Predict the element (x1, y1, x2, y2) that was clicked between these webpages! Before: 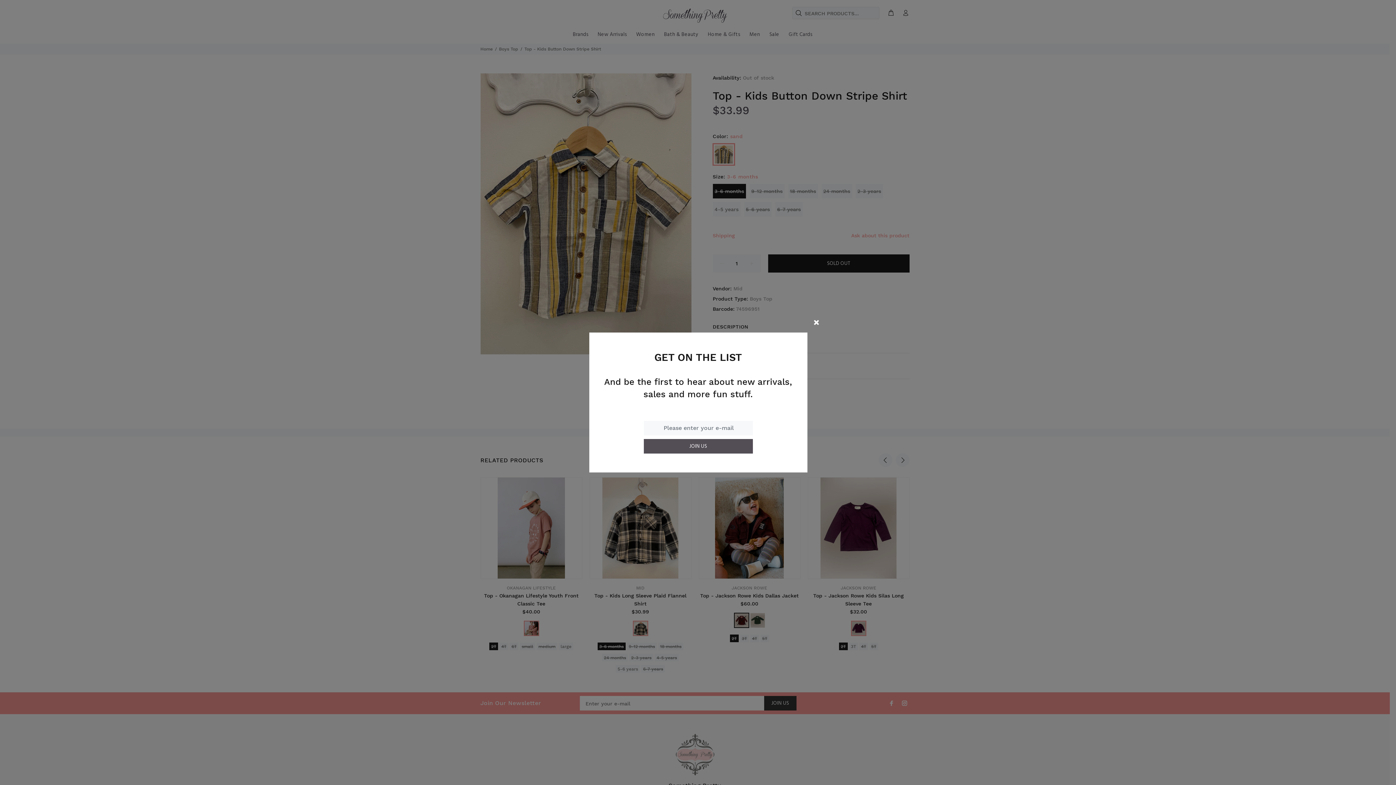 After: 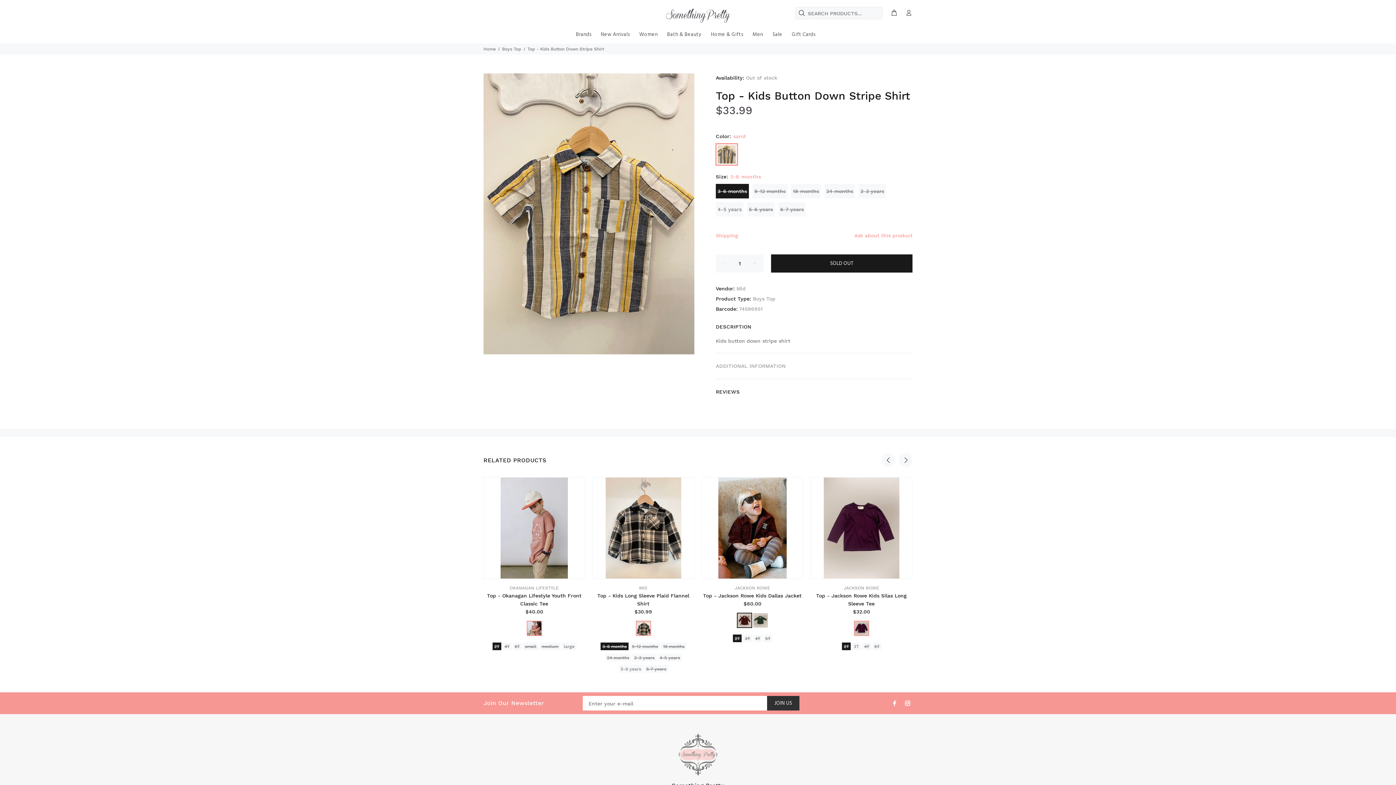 Action: bbox: (806, 312, 826, 331)